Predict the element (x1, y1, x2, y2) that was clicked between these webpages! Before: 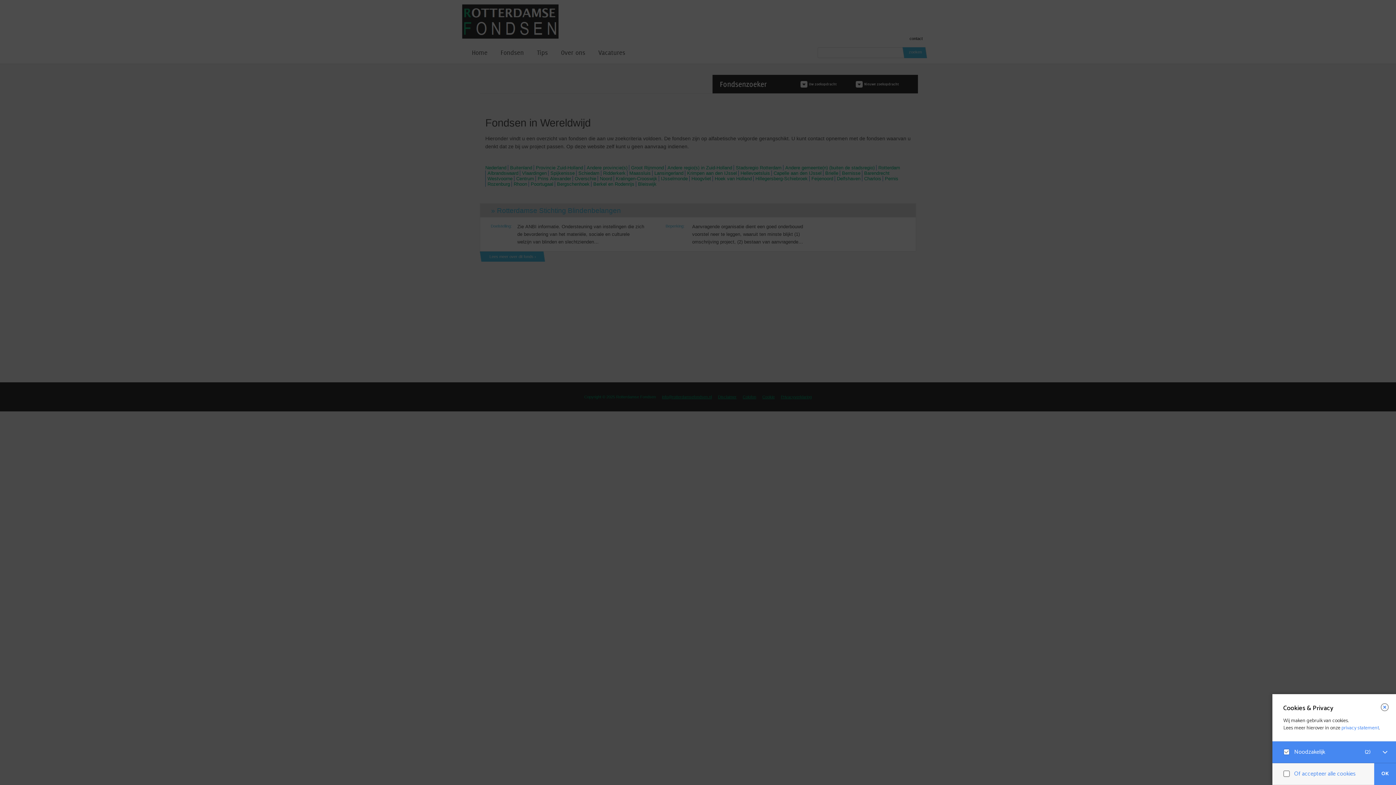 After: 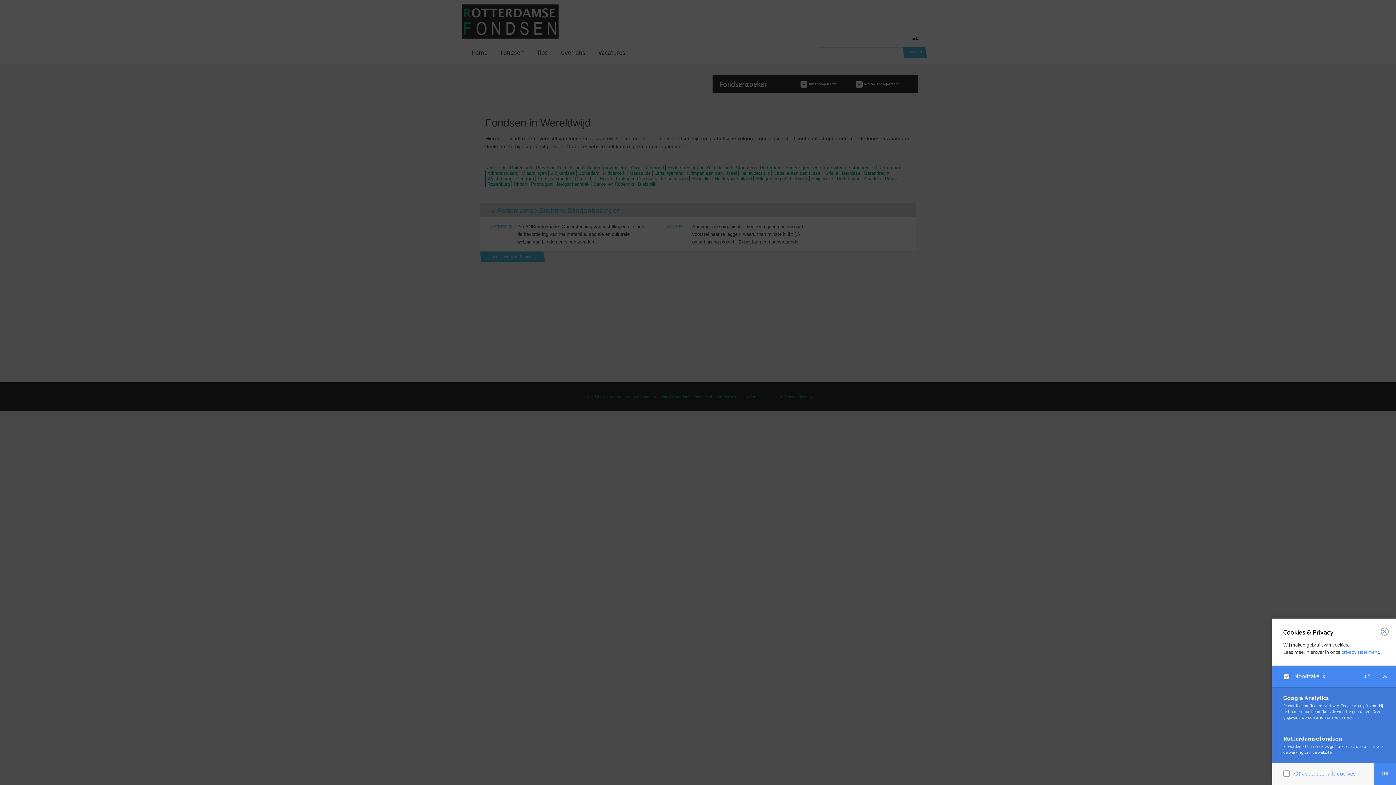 Action: bbox: (1374, 741, 1396, 763)